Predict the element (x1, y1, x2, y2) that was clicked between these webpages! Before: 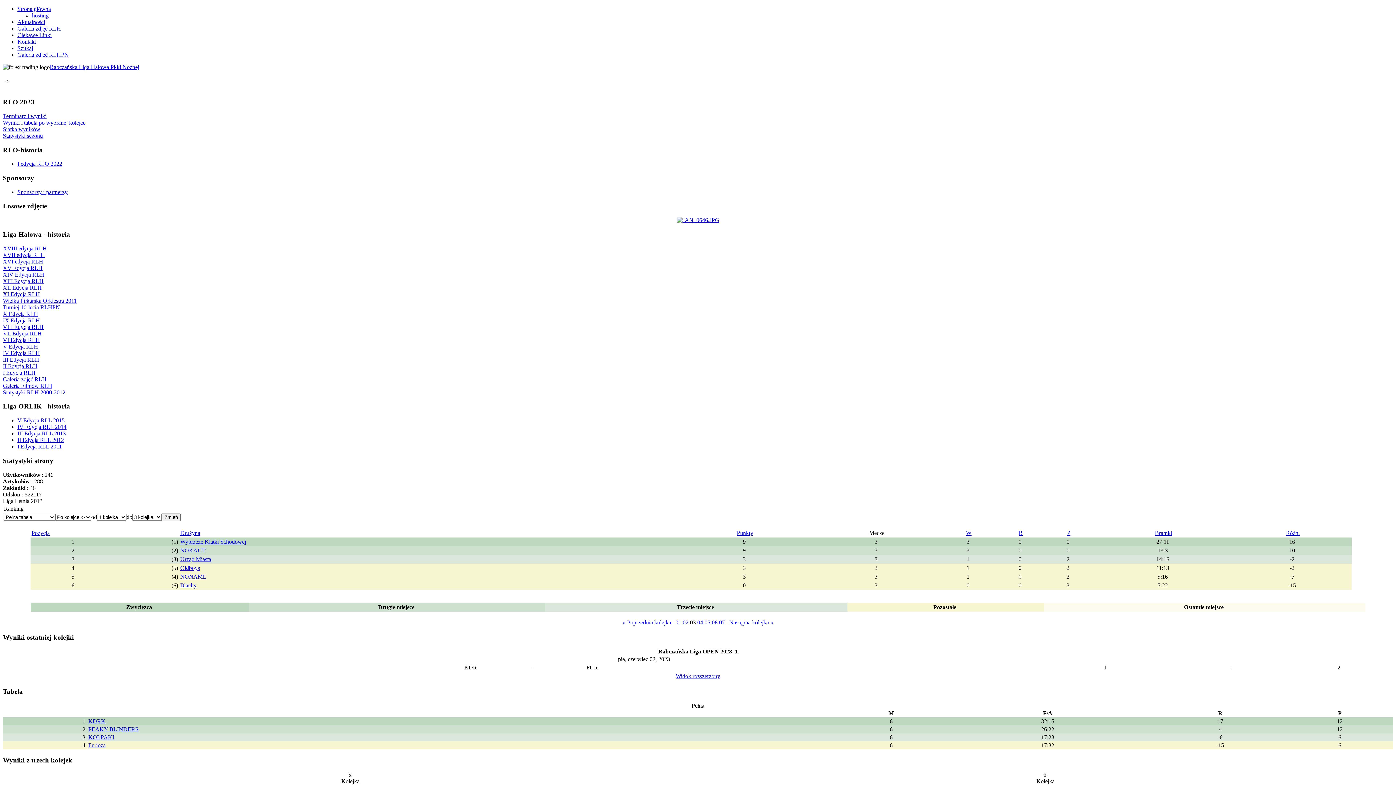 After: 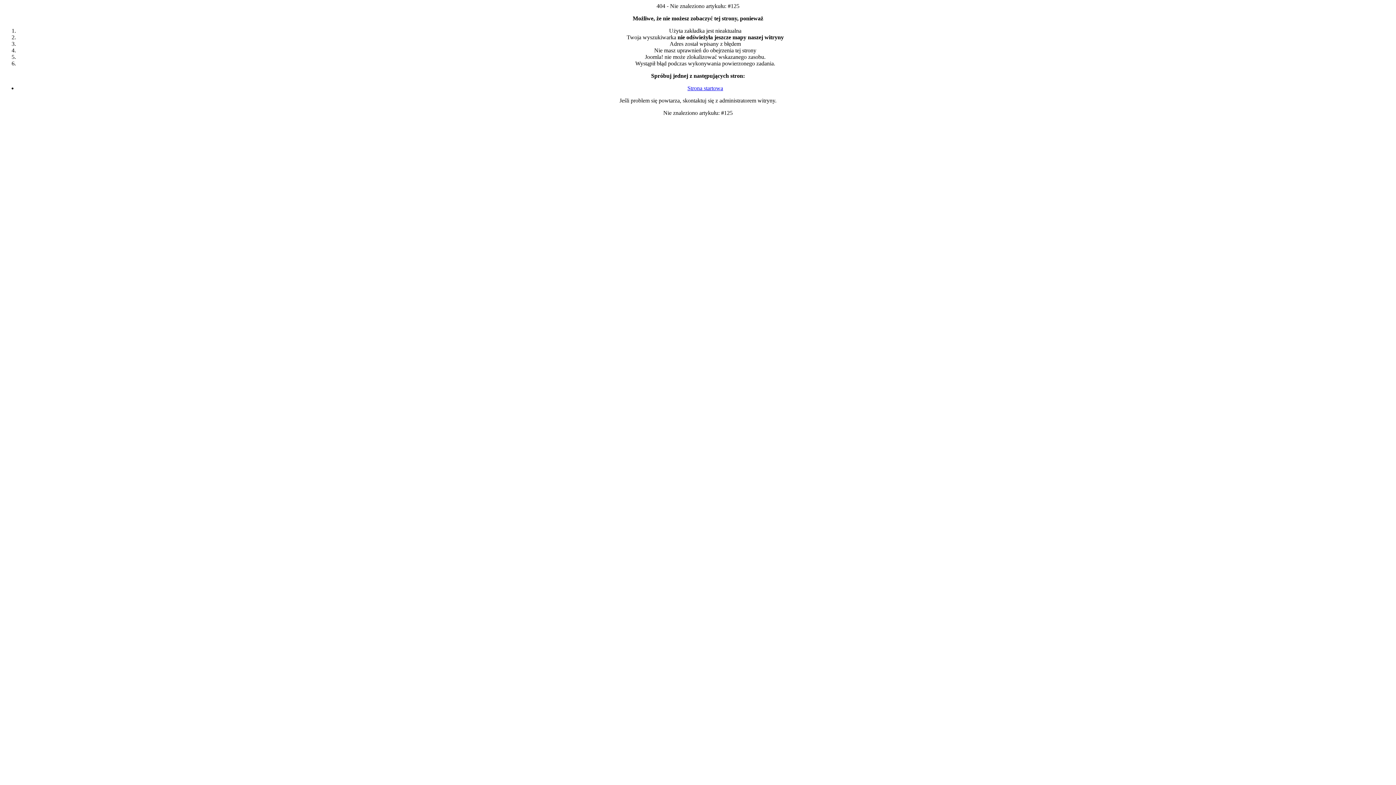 Action: bbox: (2, 297, 76, 303) label: Wielka Piłkarska Orkiestra 2011